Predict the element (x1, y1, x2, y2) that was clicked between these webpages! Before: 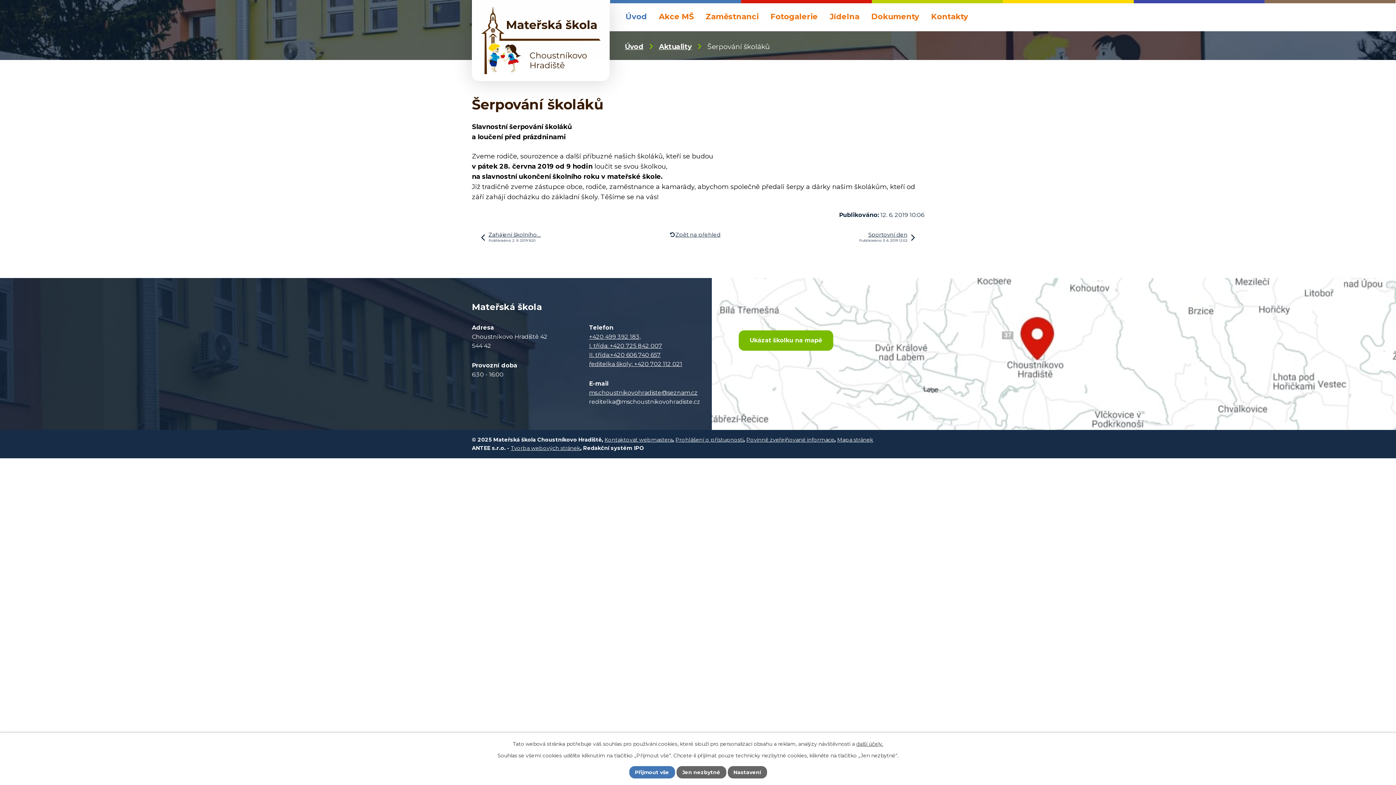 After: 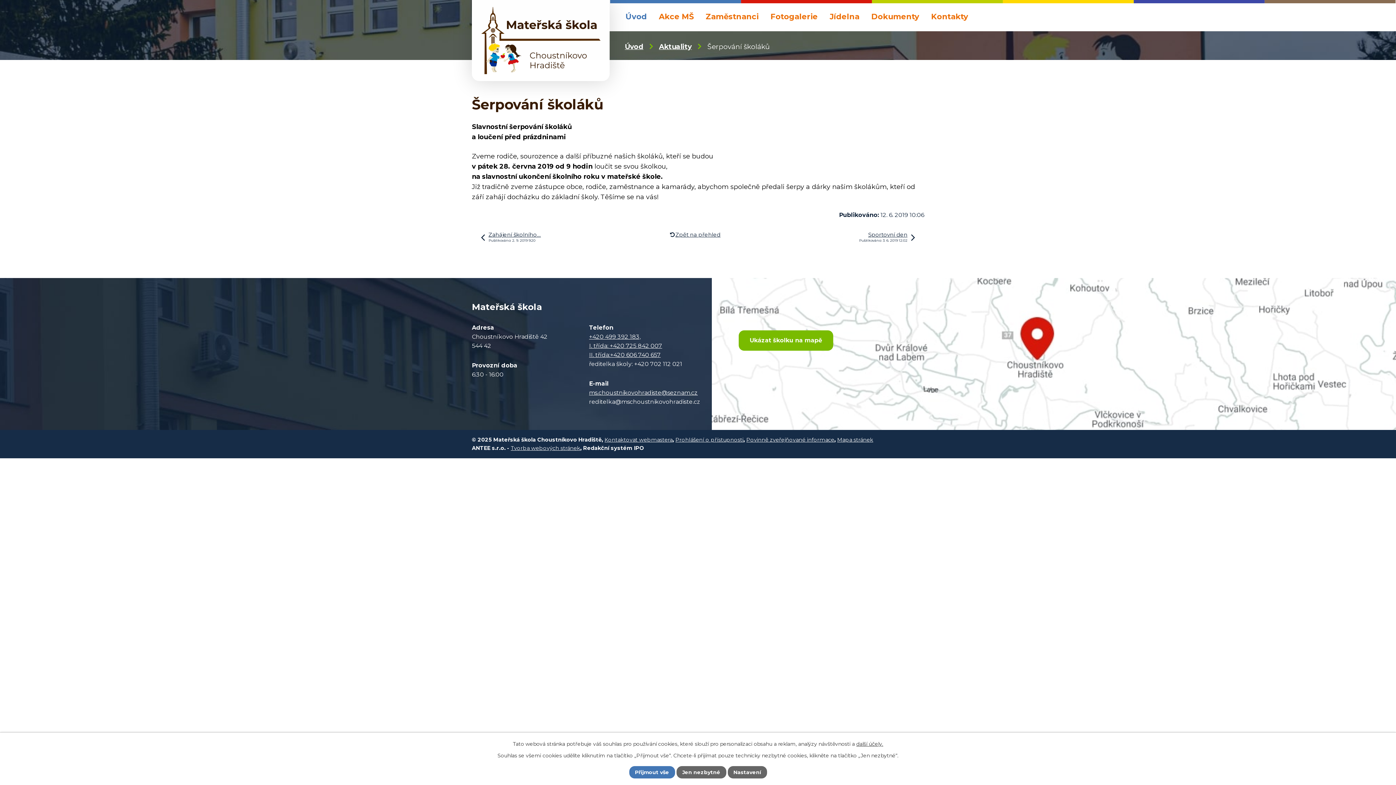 Action: bbox: (589, 360, 682, 367) label: ředitelka školy: +420 702 112 021